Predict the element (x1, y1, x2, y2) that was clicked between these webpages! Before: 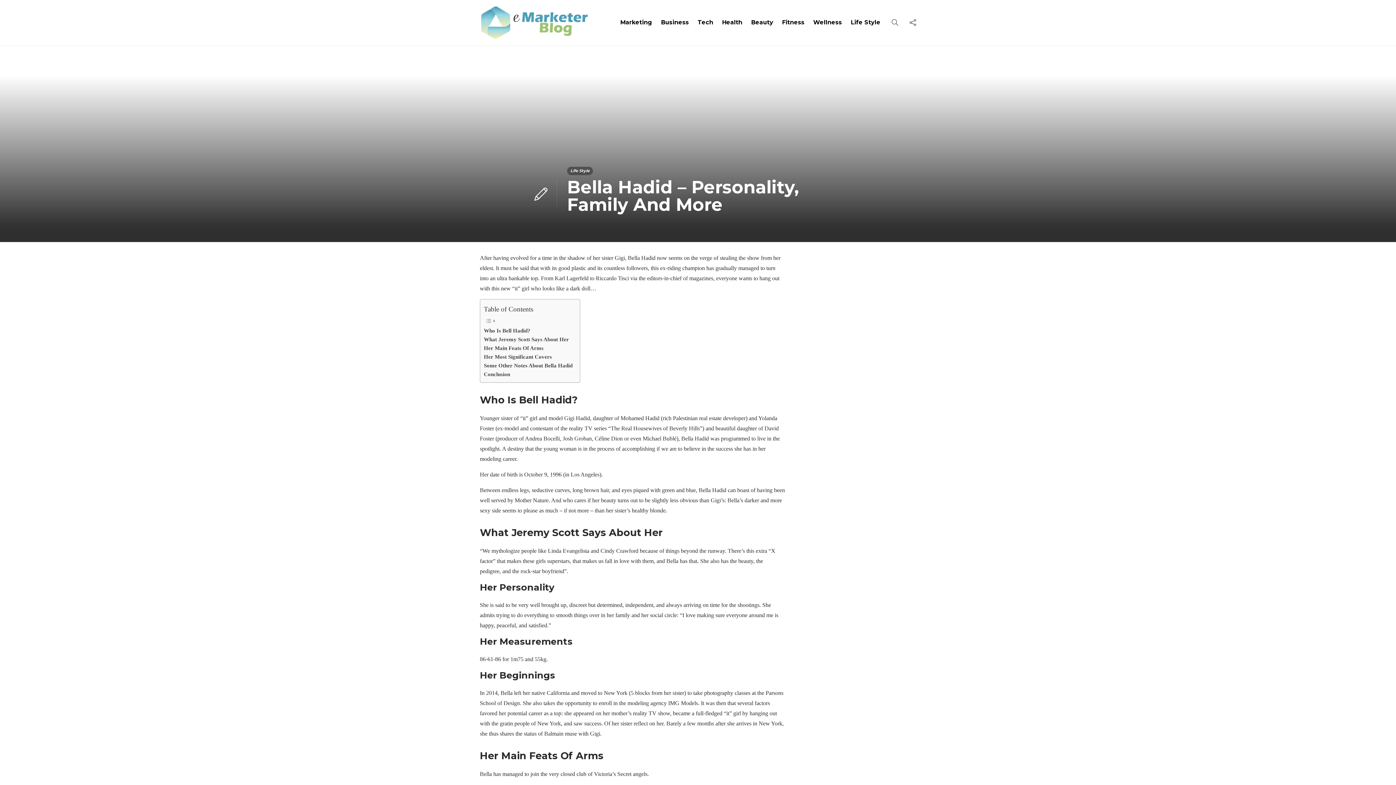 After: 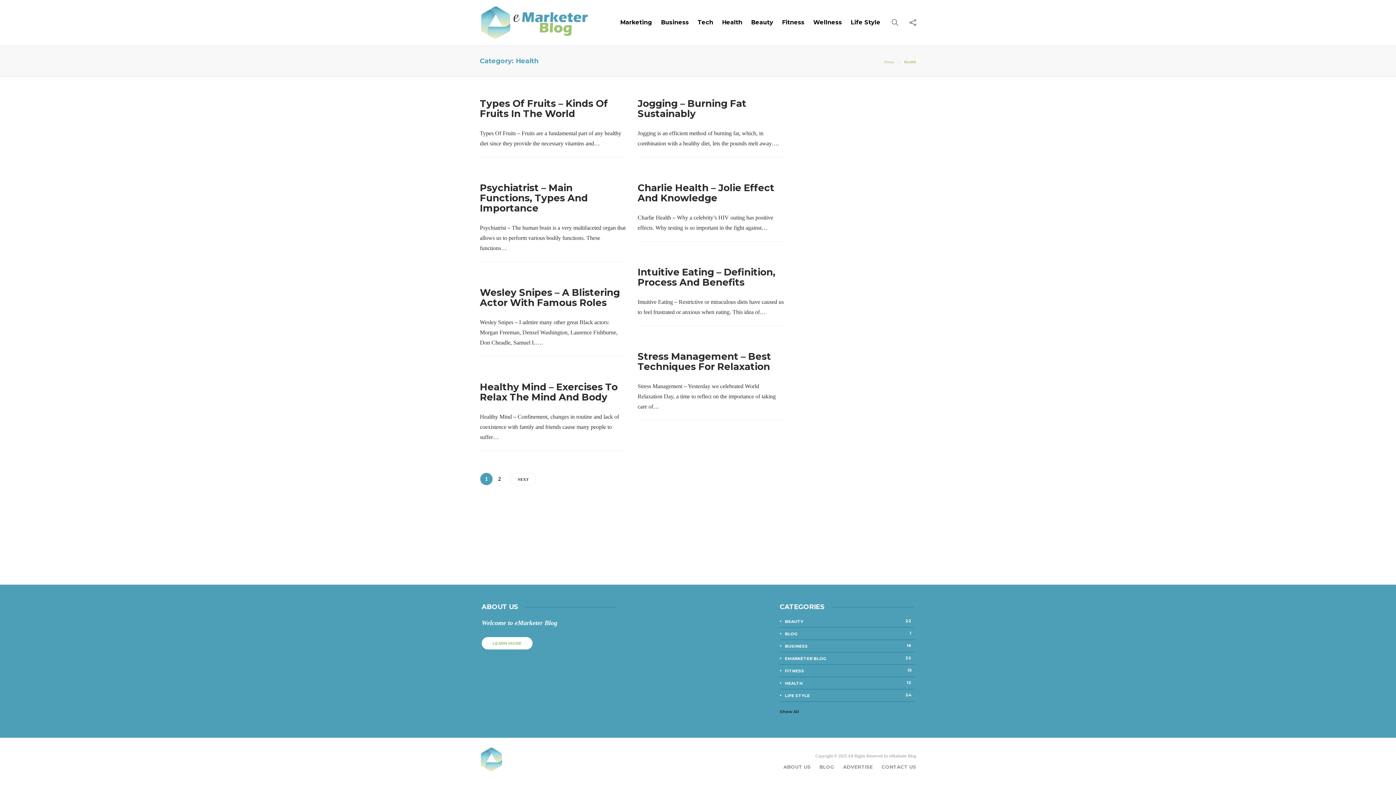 Action: label: Health bbox: (722, 8, 742, 36)